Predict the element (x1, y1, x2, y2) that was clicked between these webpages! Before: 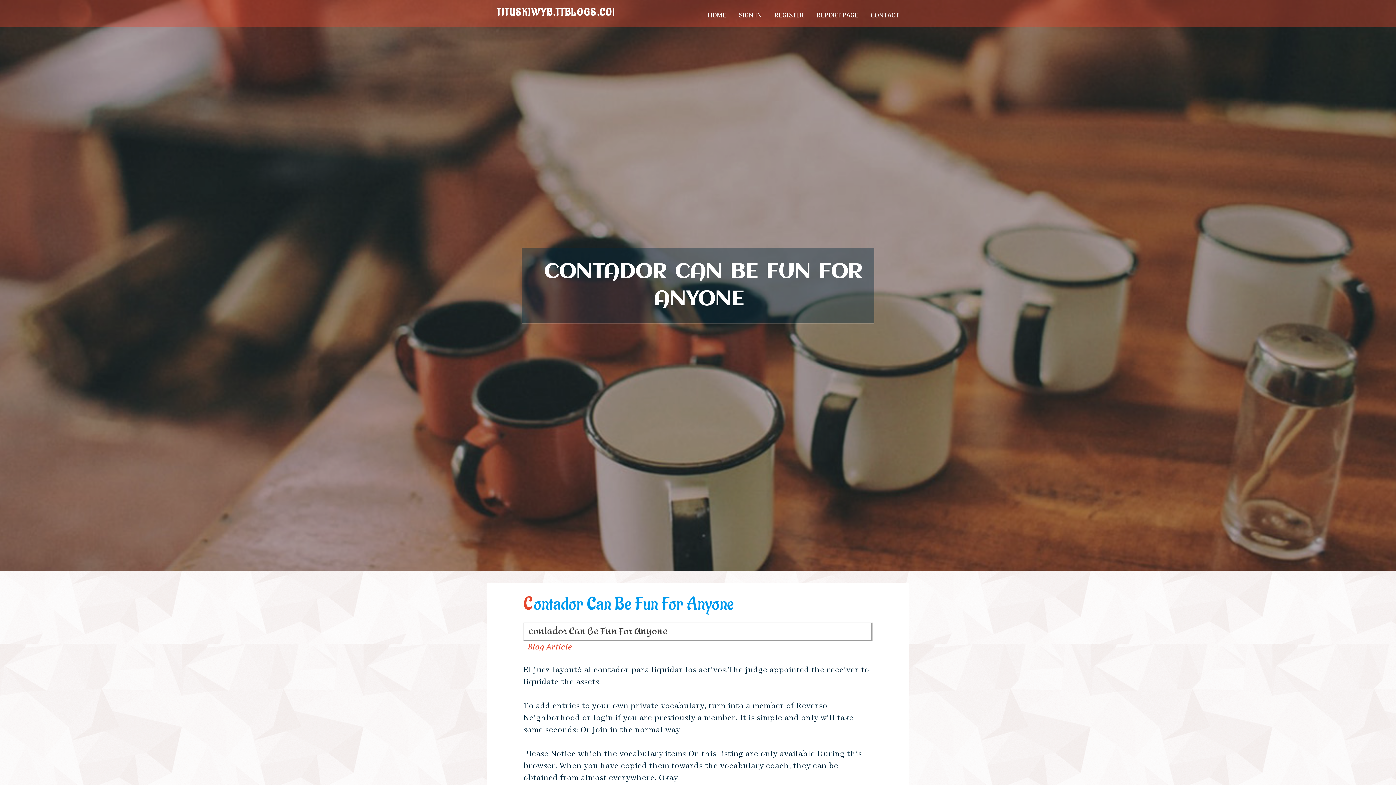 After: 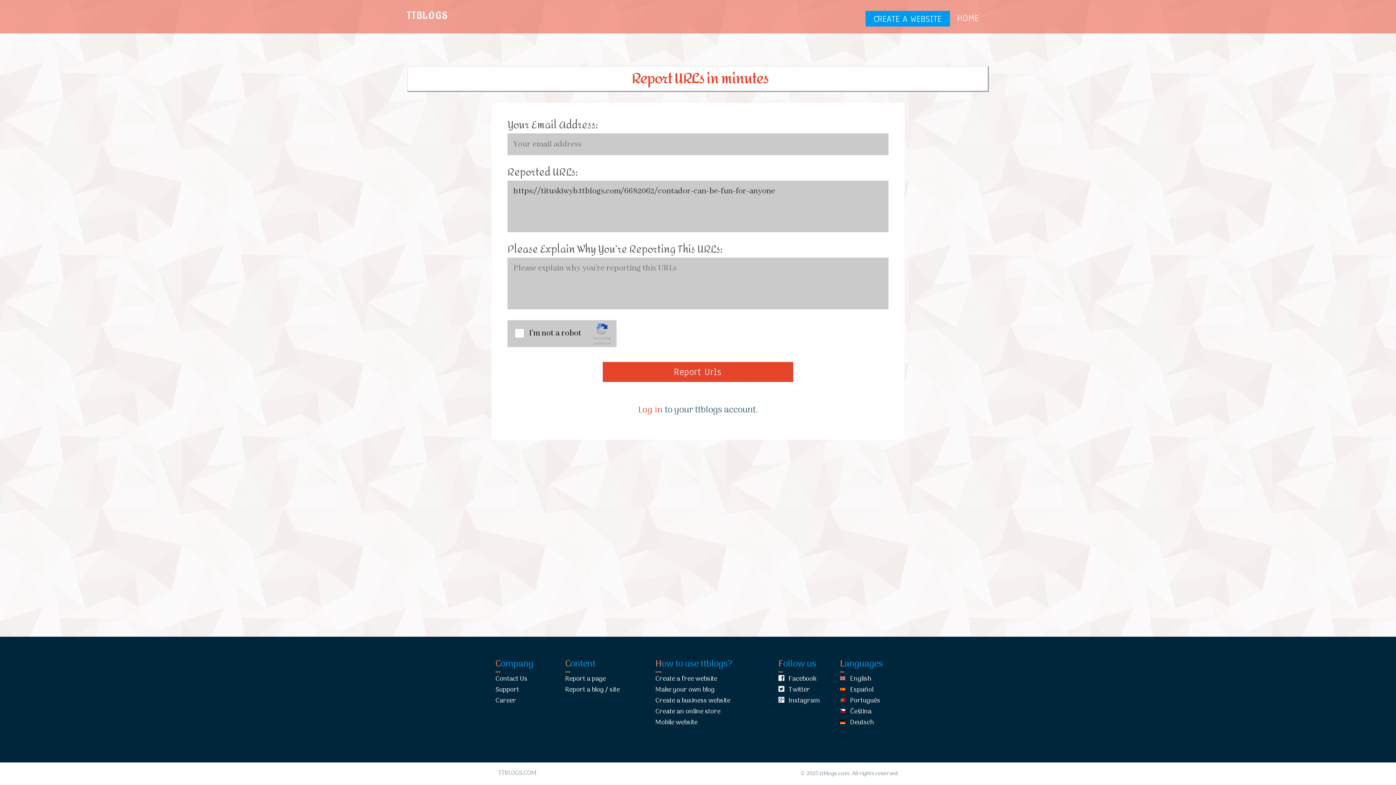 Action: bbox: (810, 0, 864, 27) label: REPORT PAGE